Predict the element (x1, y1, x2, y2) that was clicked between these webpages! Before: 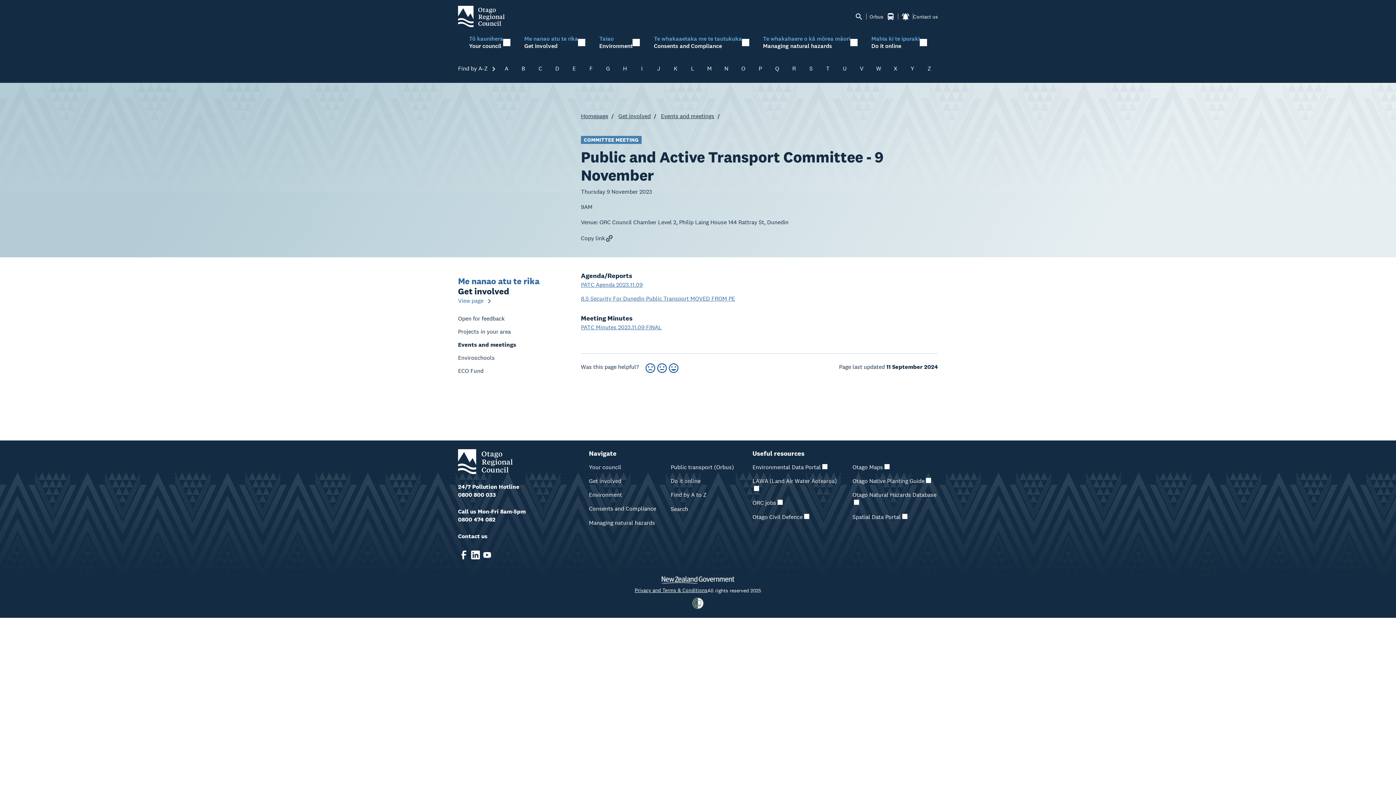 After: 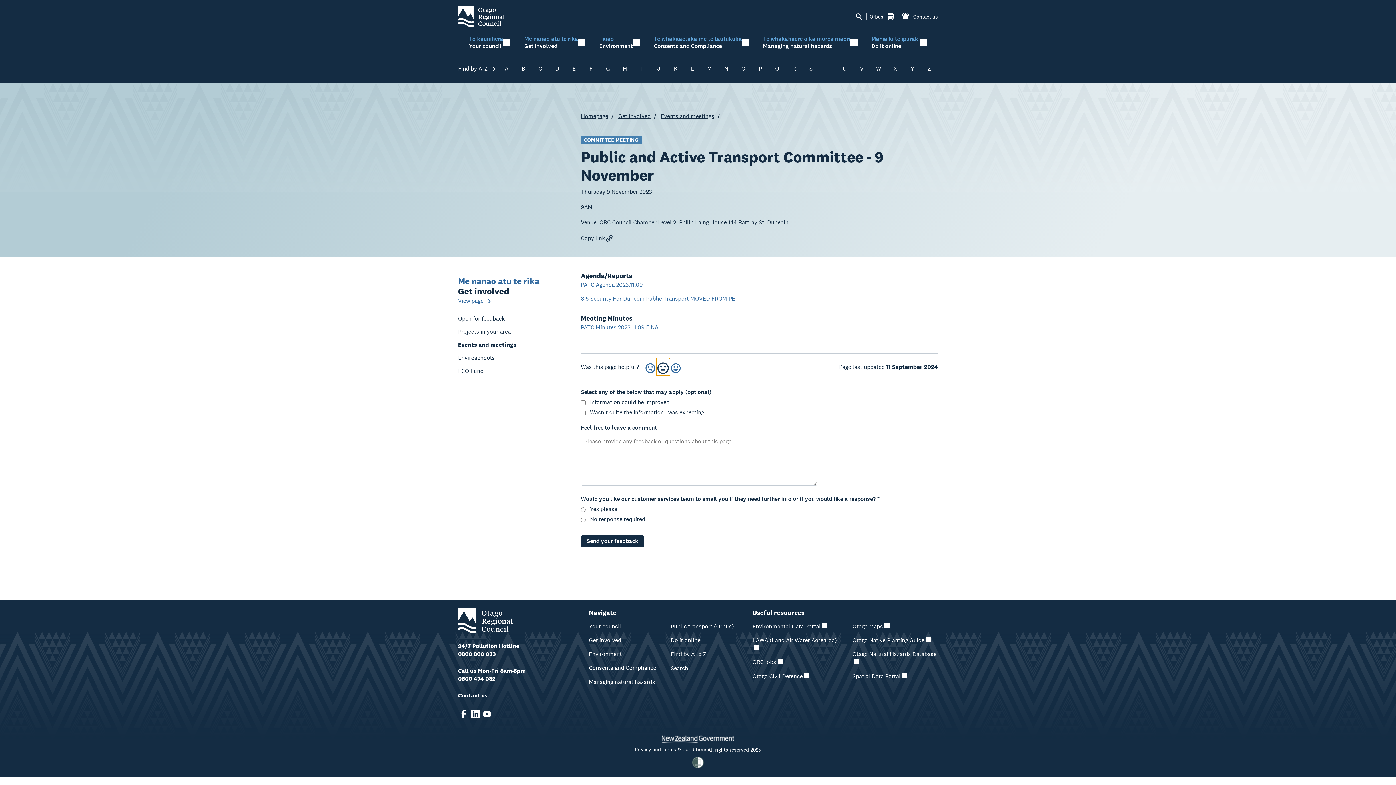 Action: bbox: (656, 358, 668, 376)